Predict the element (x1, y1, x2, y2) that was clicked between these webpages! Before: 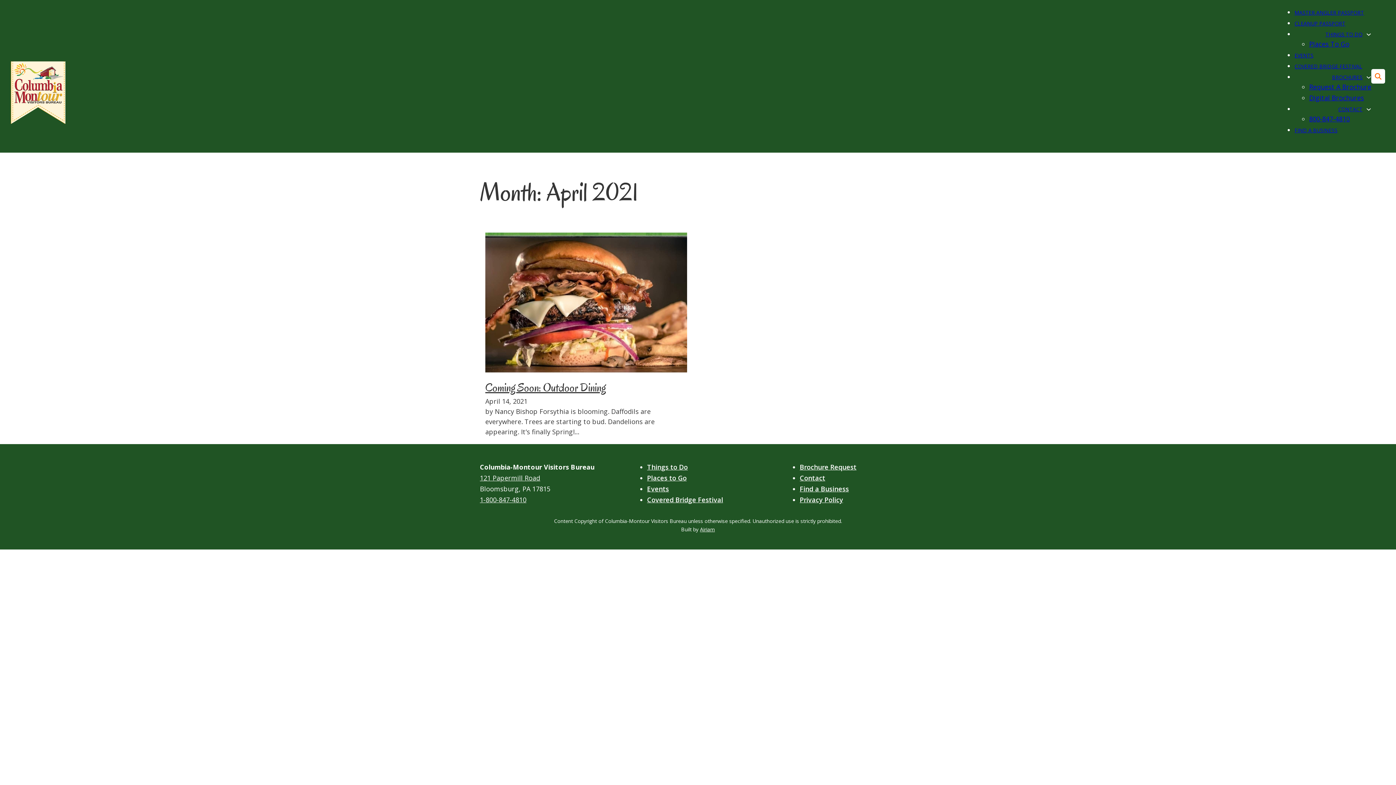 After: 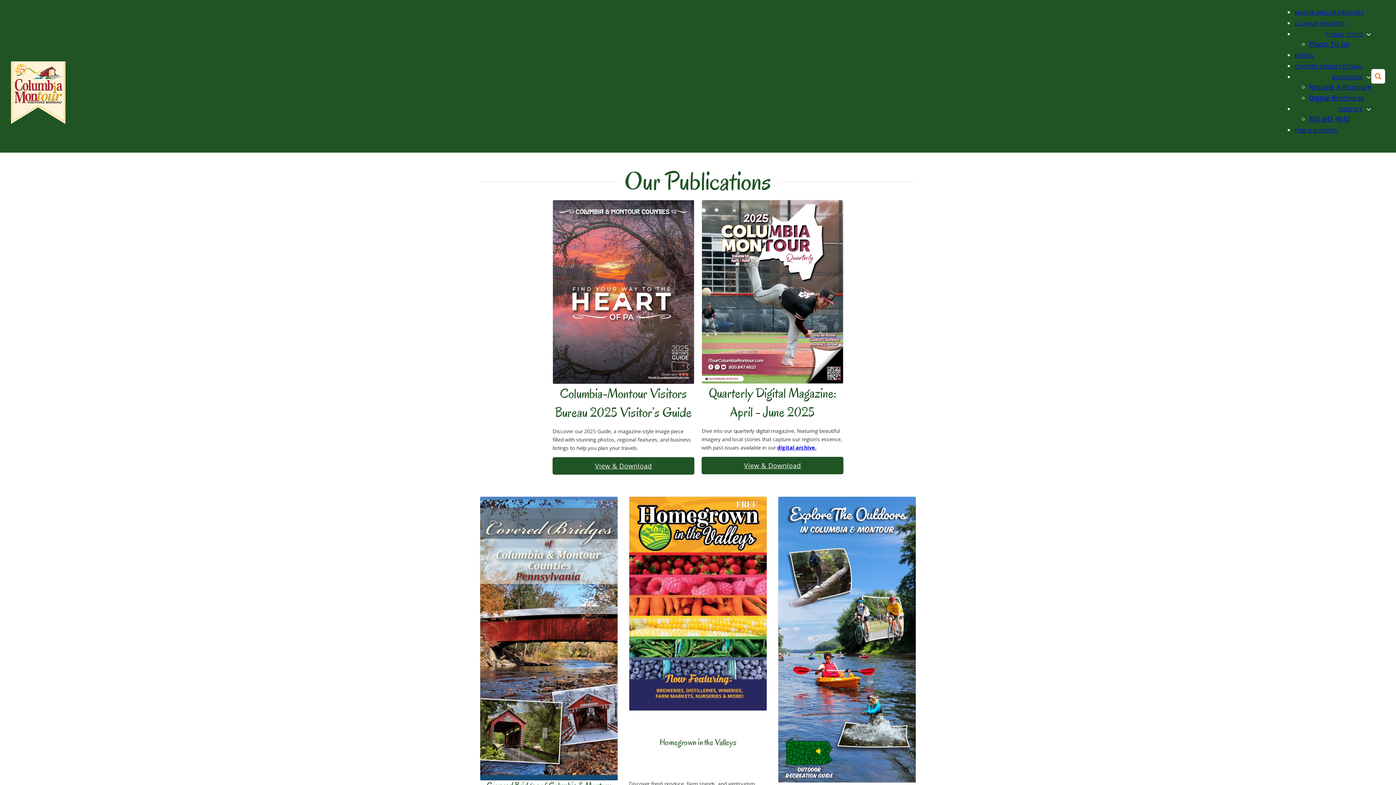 Action: bbox: (1309, 93, 1364, 102) label: Digital Brochures